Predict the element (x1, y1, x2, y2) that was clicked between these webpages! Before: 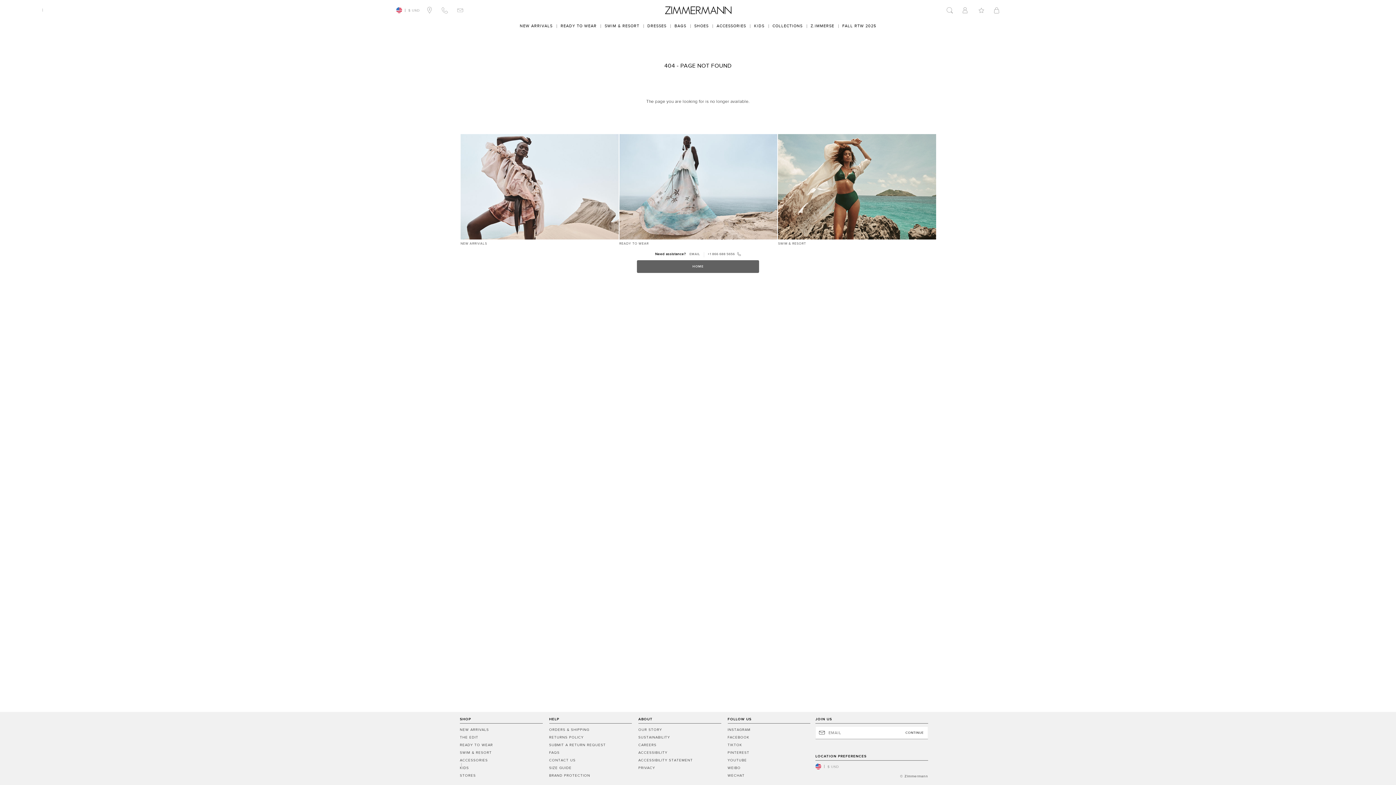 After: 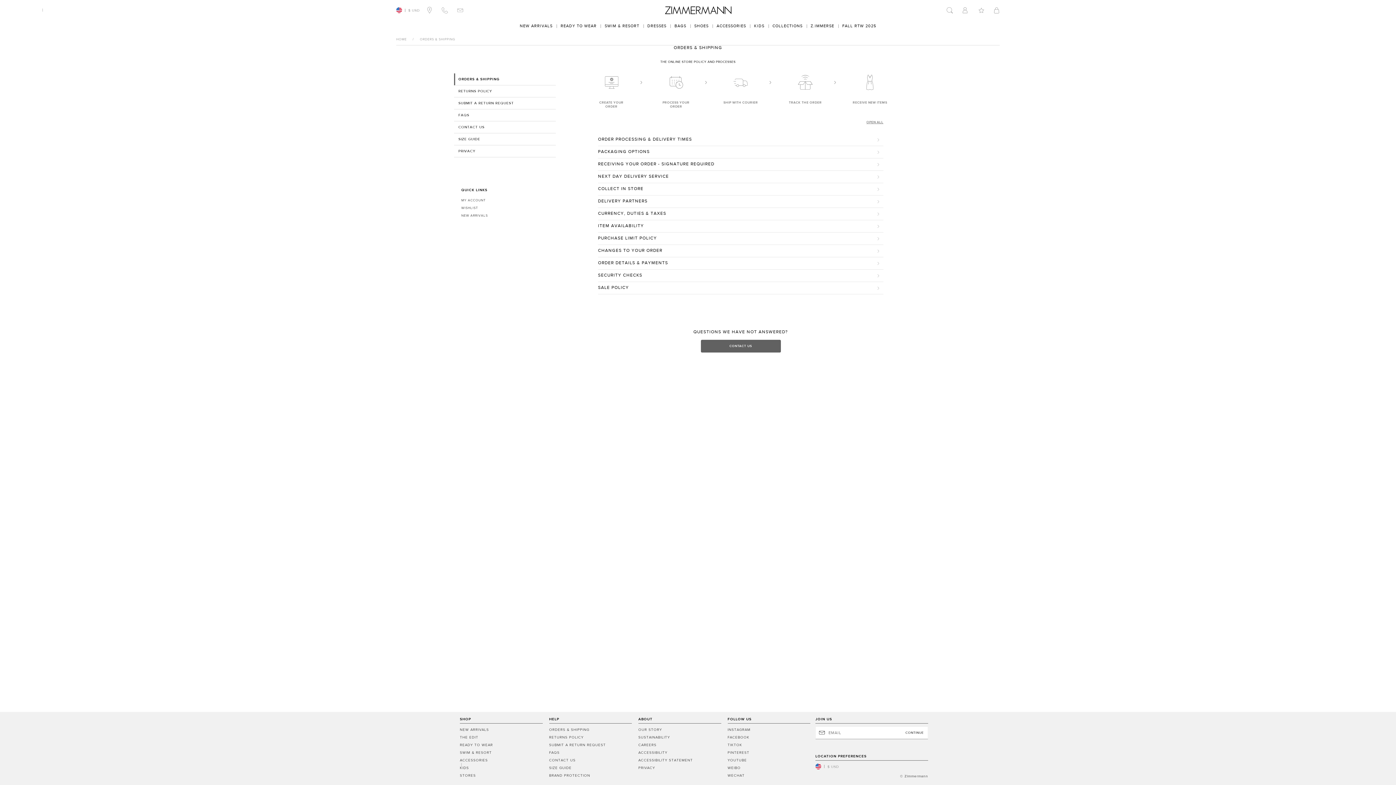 Action: bbox: (549, 728, 589, 732) label: ORDERS & SHIPPING